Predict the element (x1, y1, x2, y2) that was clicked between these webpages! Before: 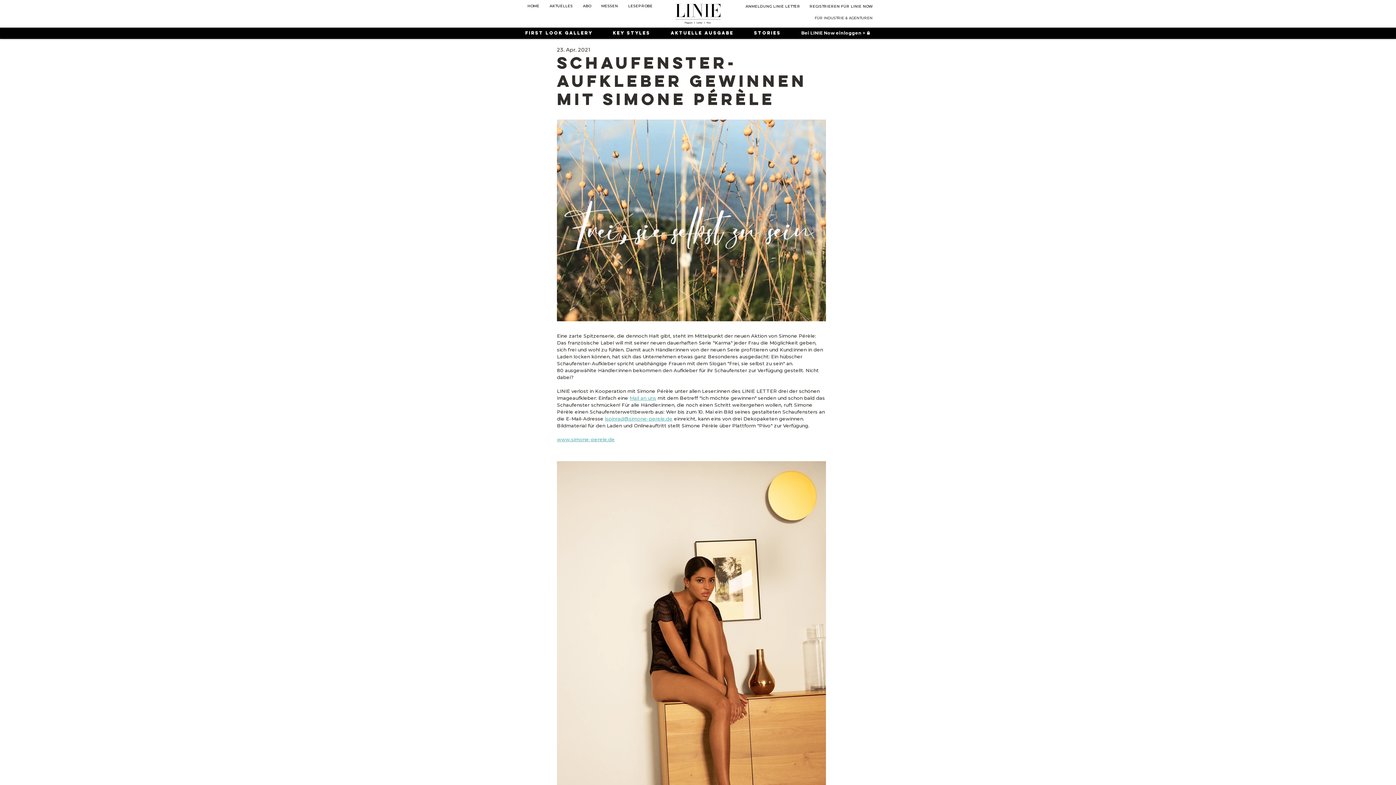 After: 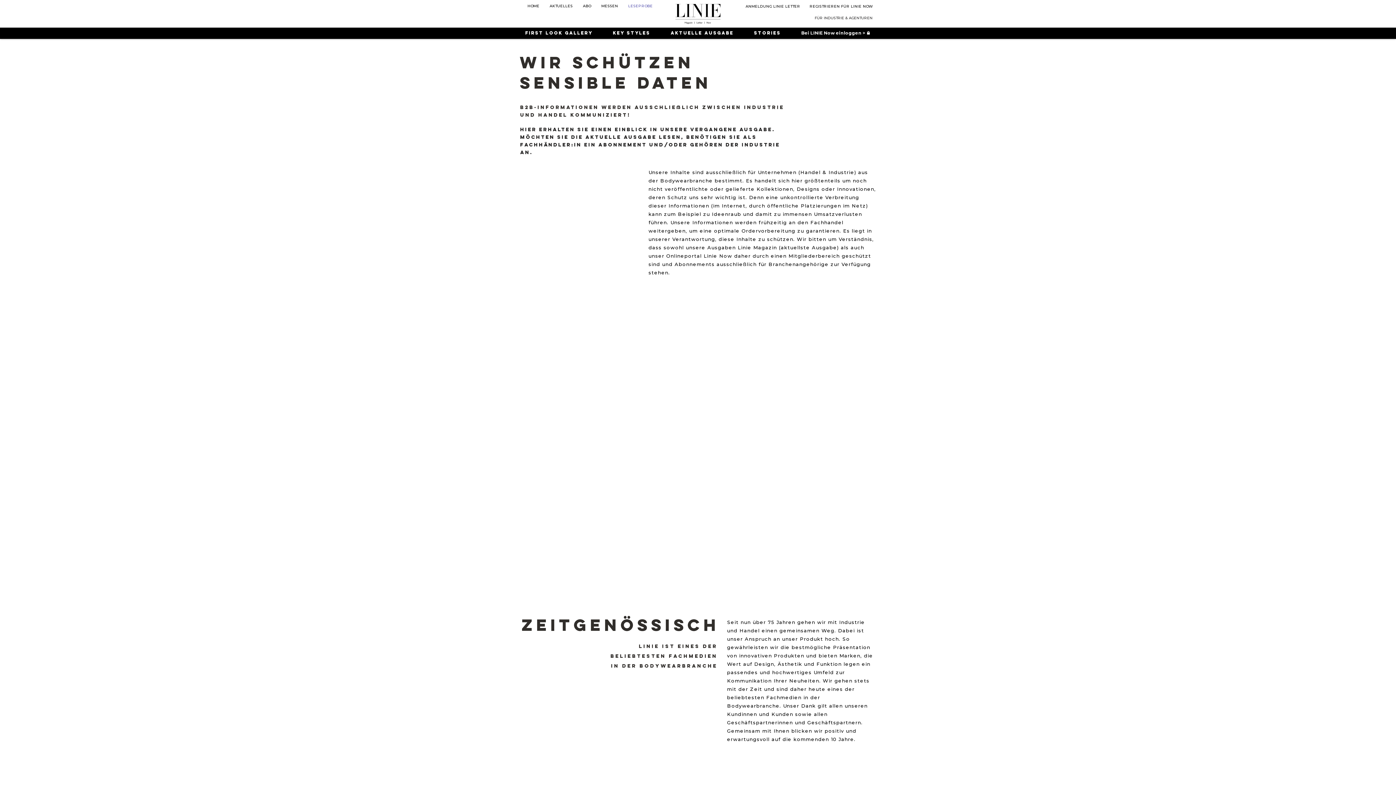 Action: label: LESEPROBE bbox: (624, 0, 656, 12)